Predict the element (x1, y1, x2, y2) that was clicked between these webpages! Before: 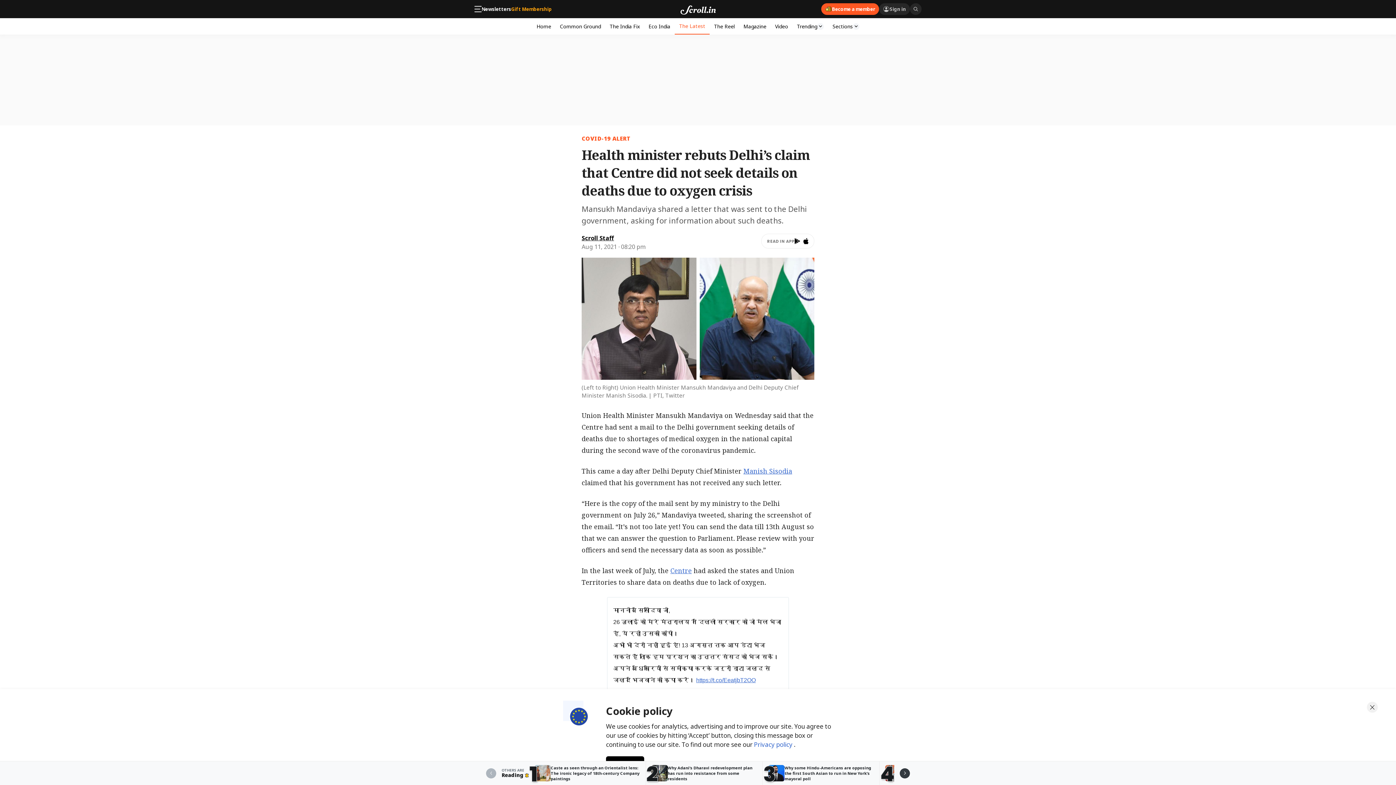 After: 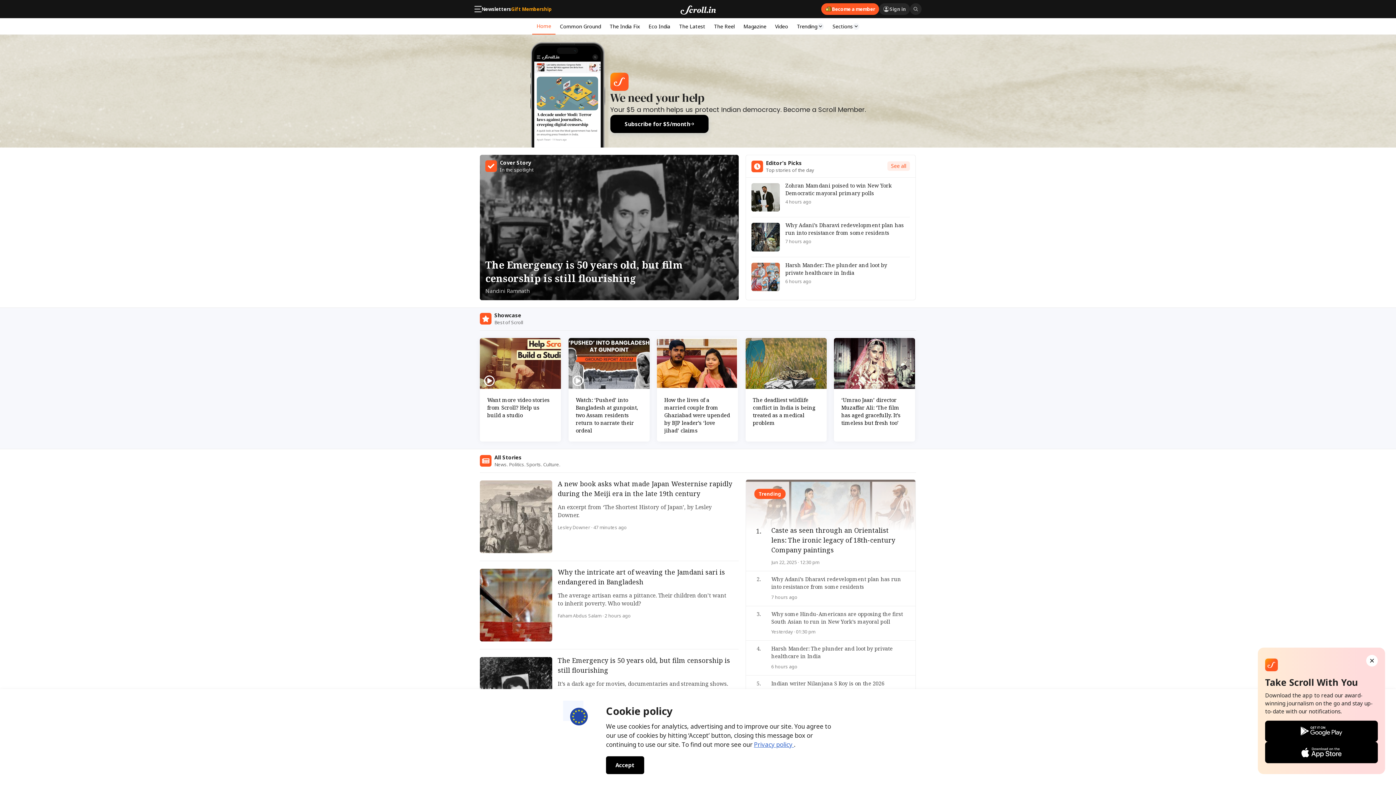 Action: bbox: (680, 3, 715, 14)